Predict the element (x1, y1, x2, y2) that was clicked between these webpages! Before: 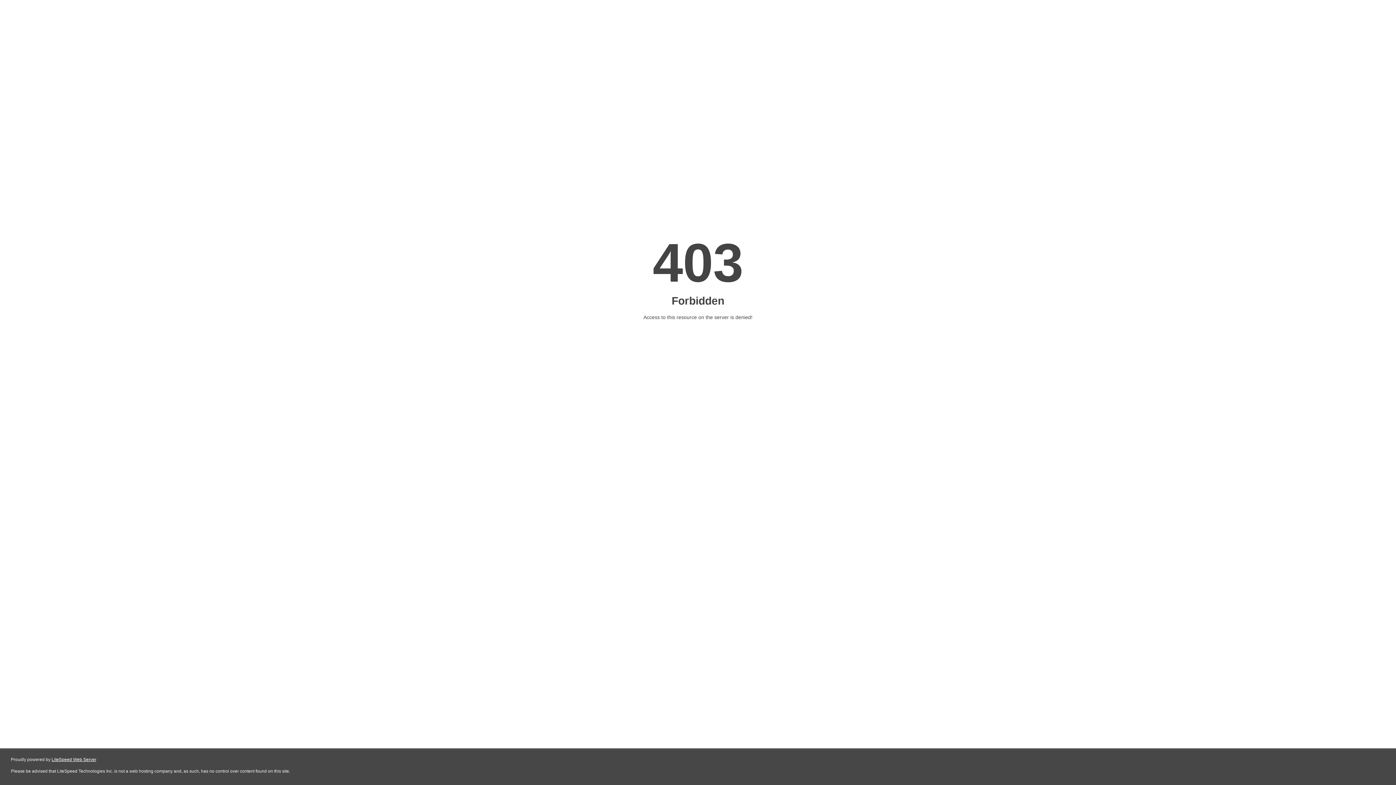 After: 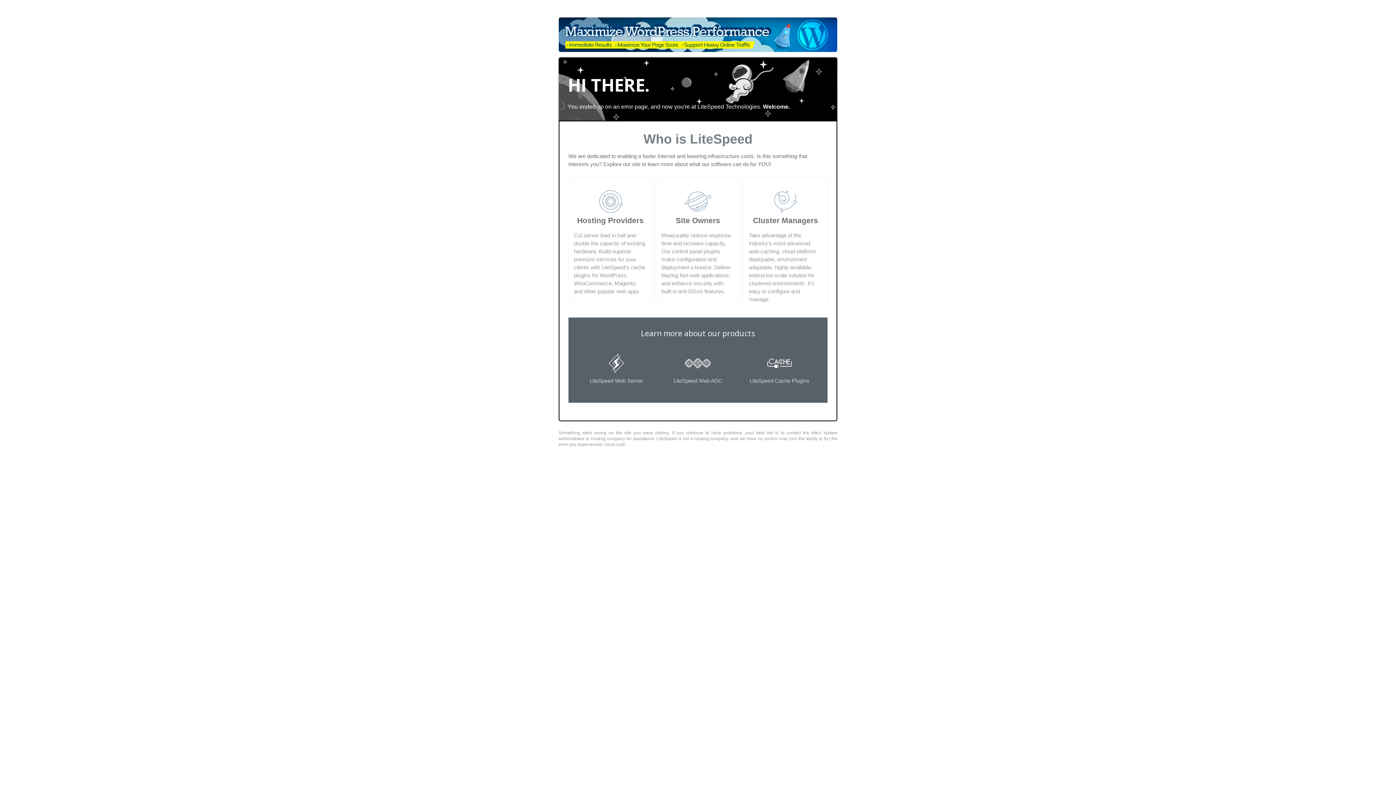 Action: bbox: (51, 757, 96, 762) label: LiteSpeed Web Server